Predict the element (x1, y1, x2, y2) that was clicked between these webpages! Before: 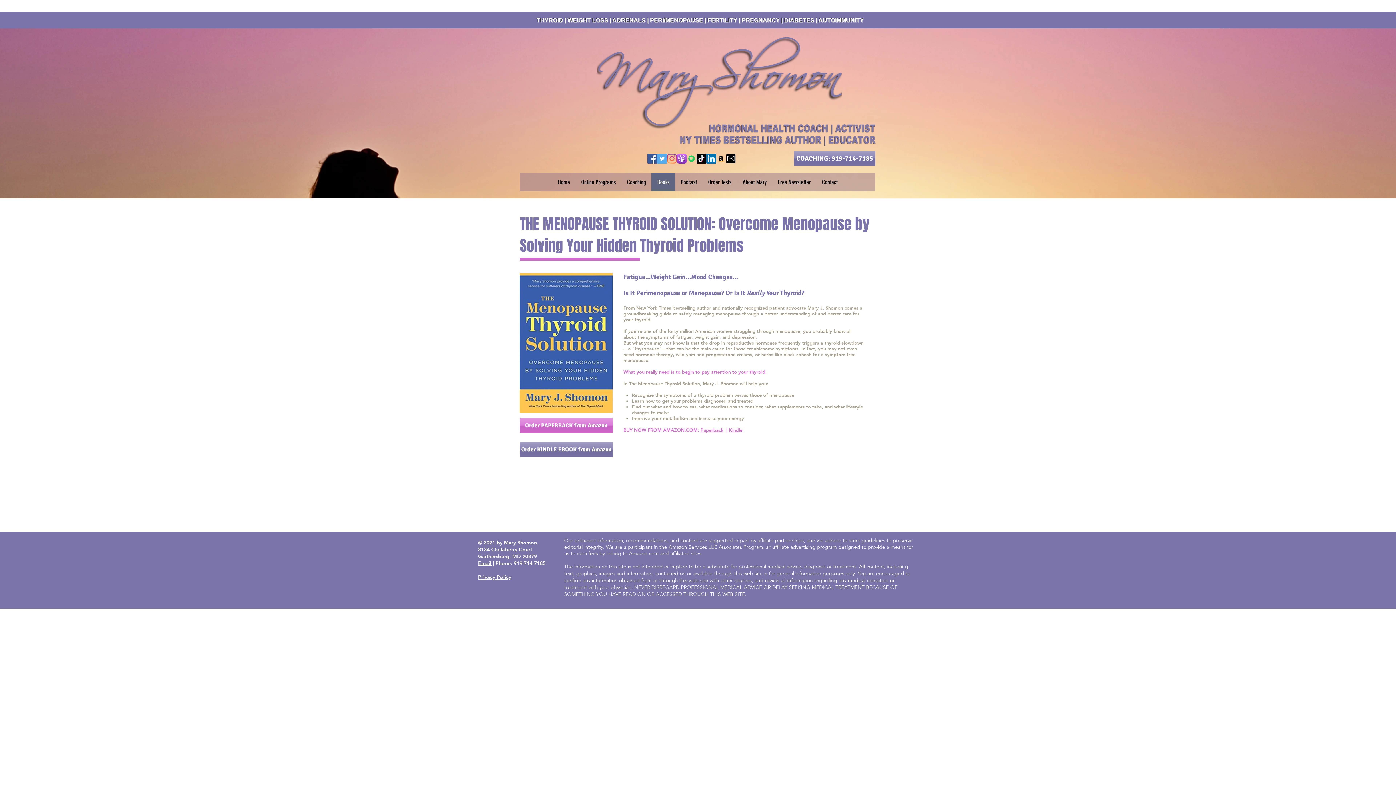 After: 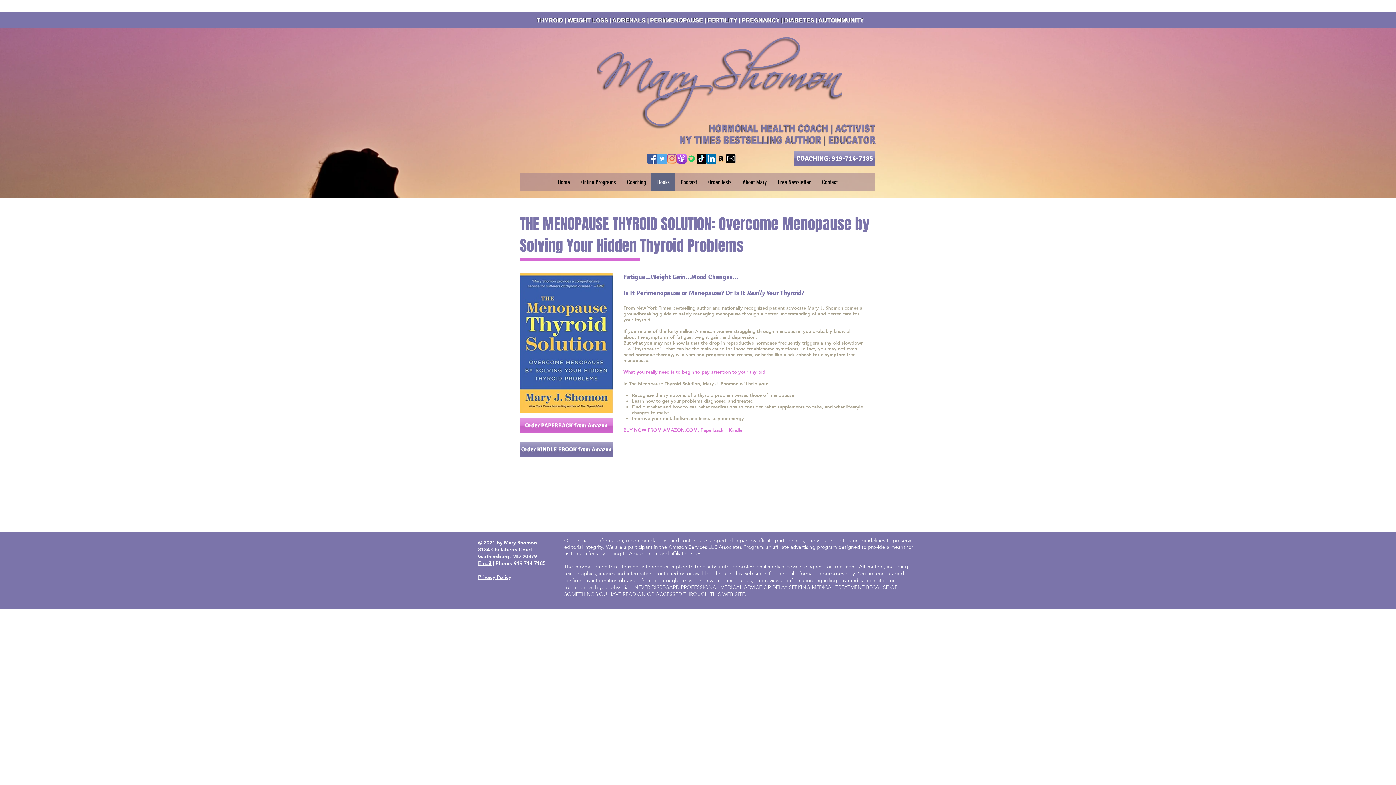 Action: label: Spotify bbox: (686, 153, 696, 163)